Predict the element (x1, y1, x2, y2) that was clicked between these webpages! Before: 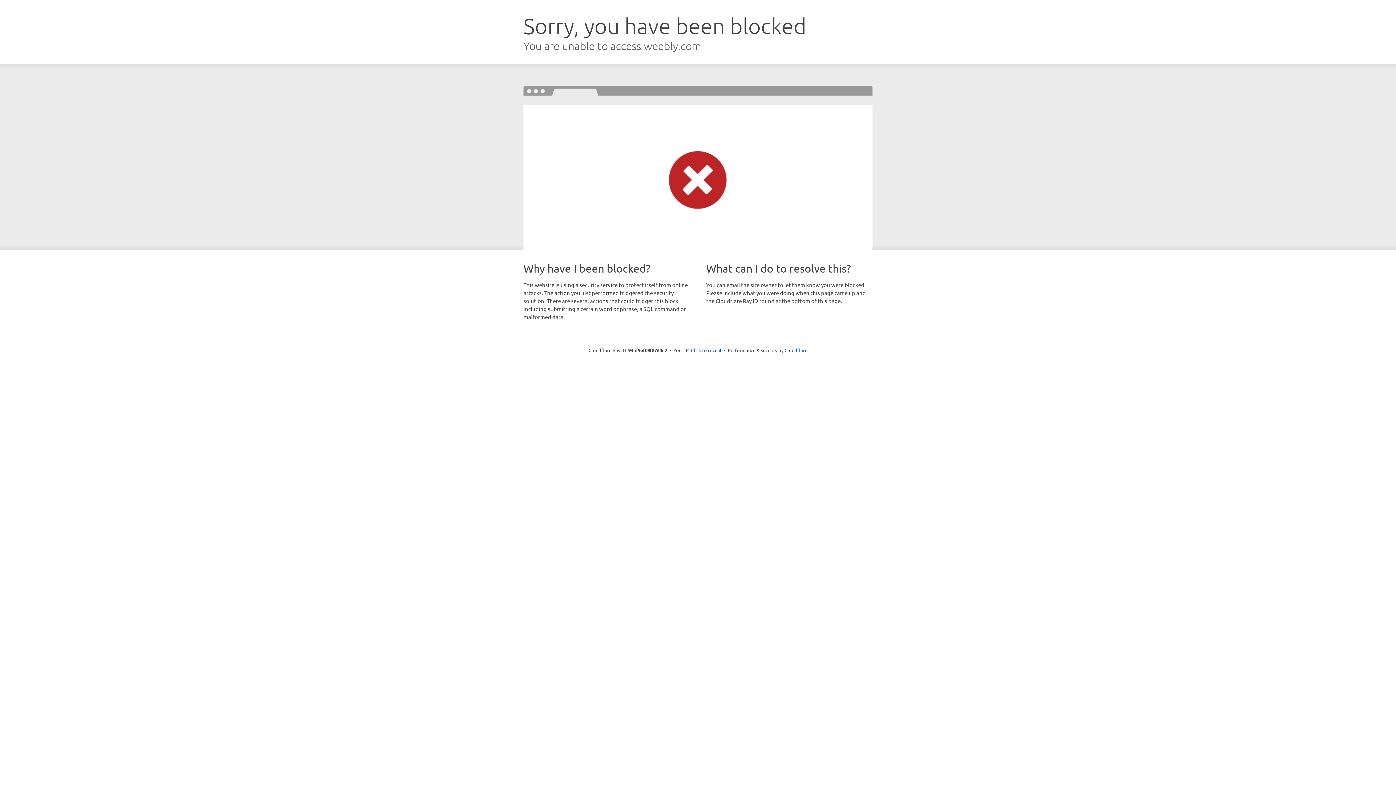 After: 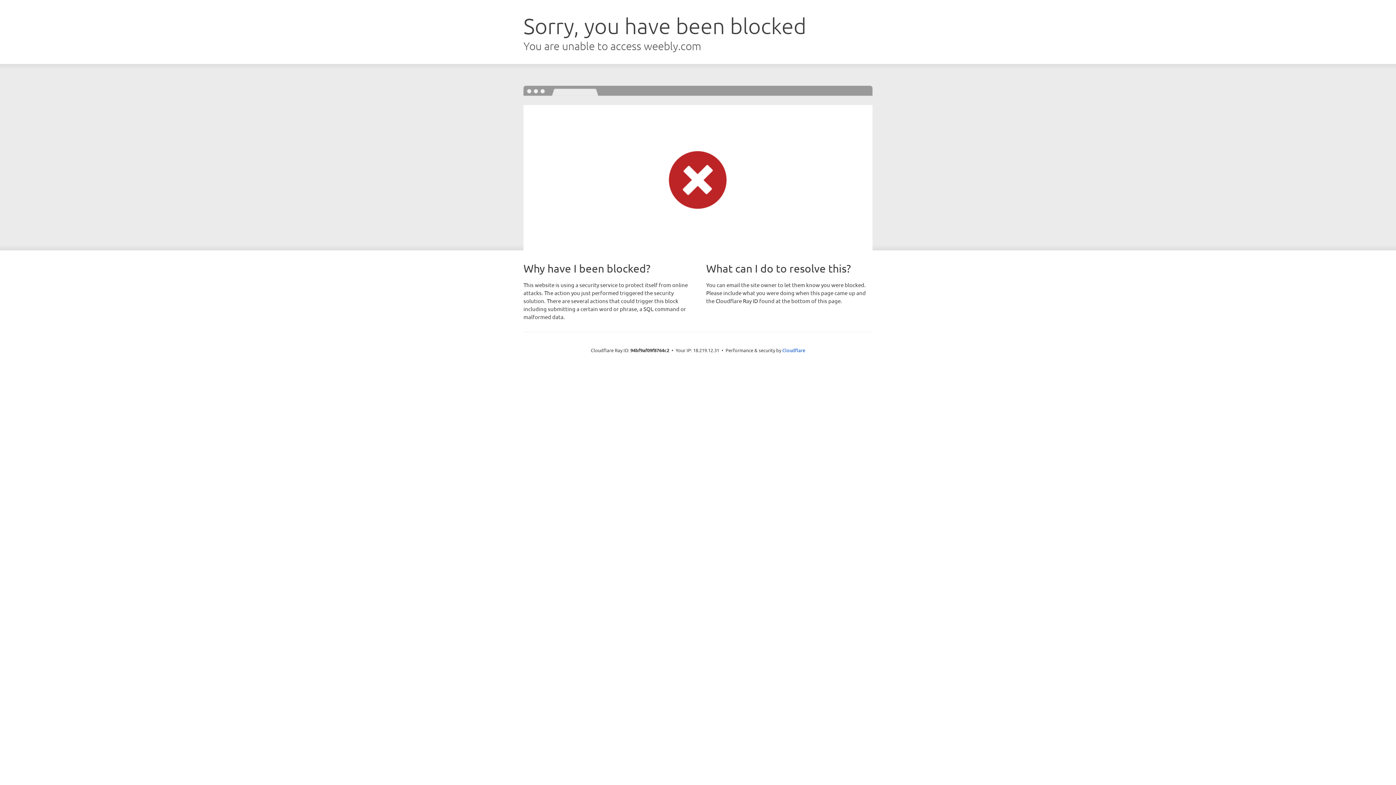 Action: label: Click to reveal bbox: (691, 346, 721, 353)